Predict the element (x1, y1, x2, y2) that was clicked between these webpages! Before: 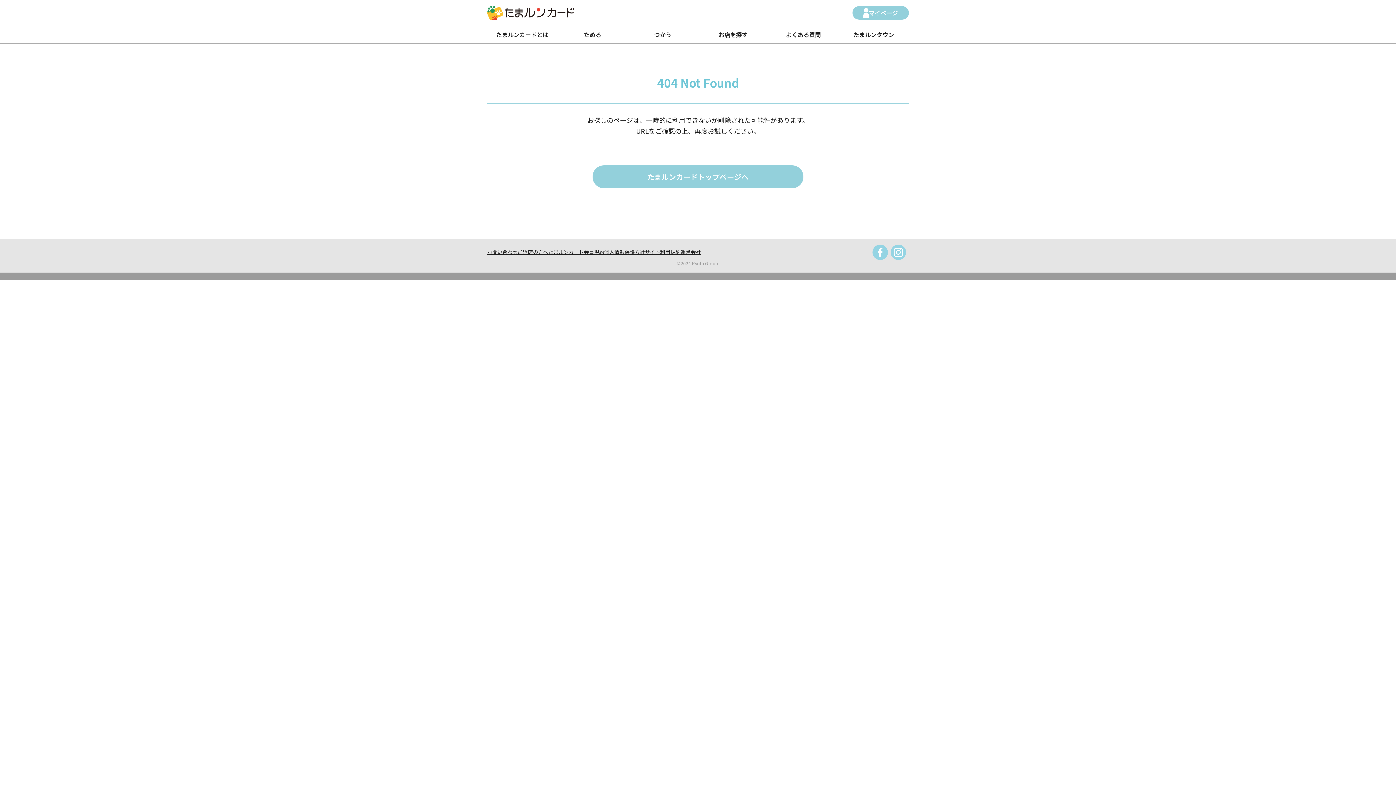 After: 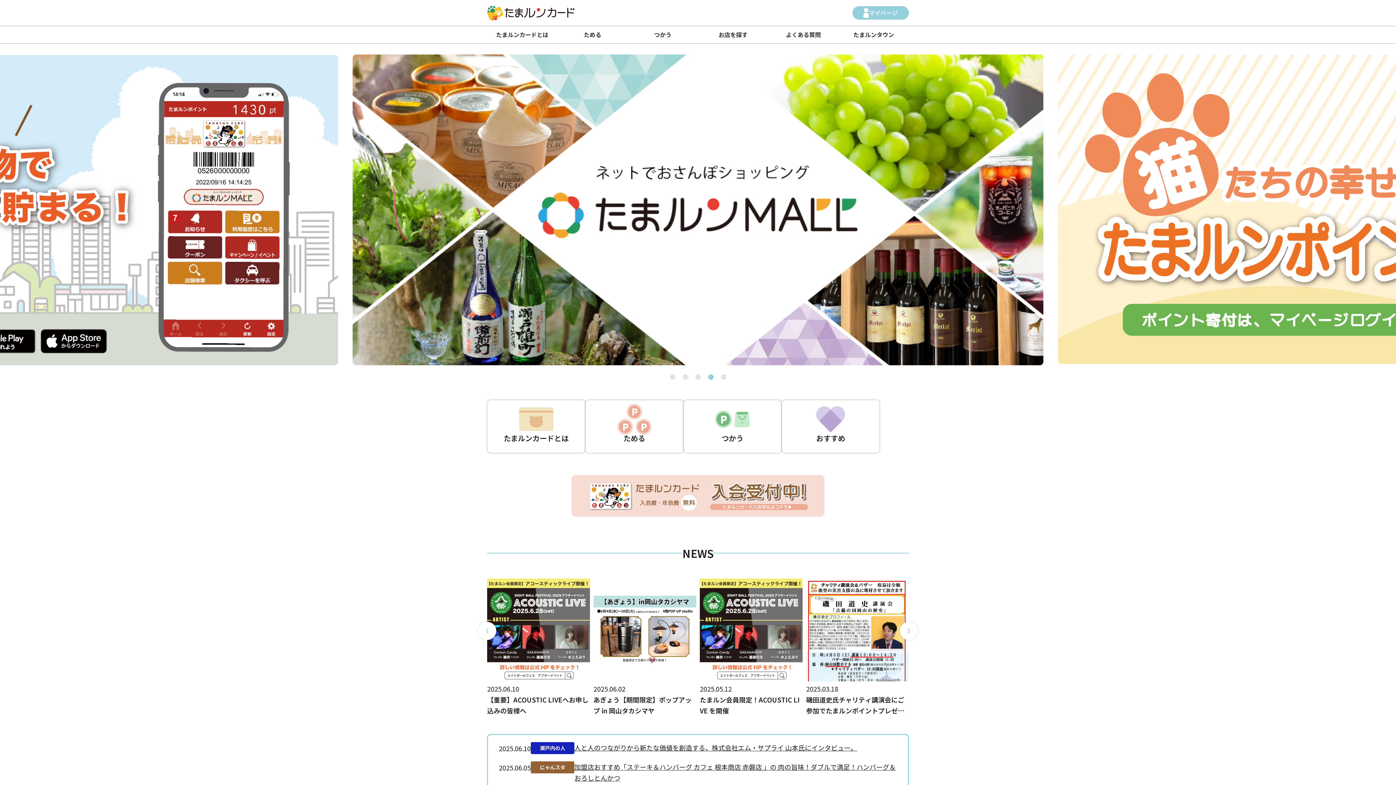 Action: bbox: (592, 165, 803, 188) label: たまルンカードトップページへ